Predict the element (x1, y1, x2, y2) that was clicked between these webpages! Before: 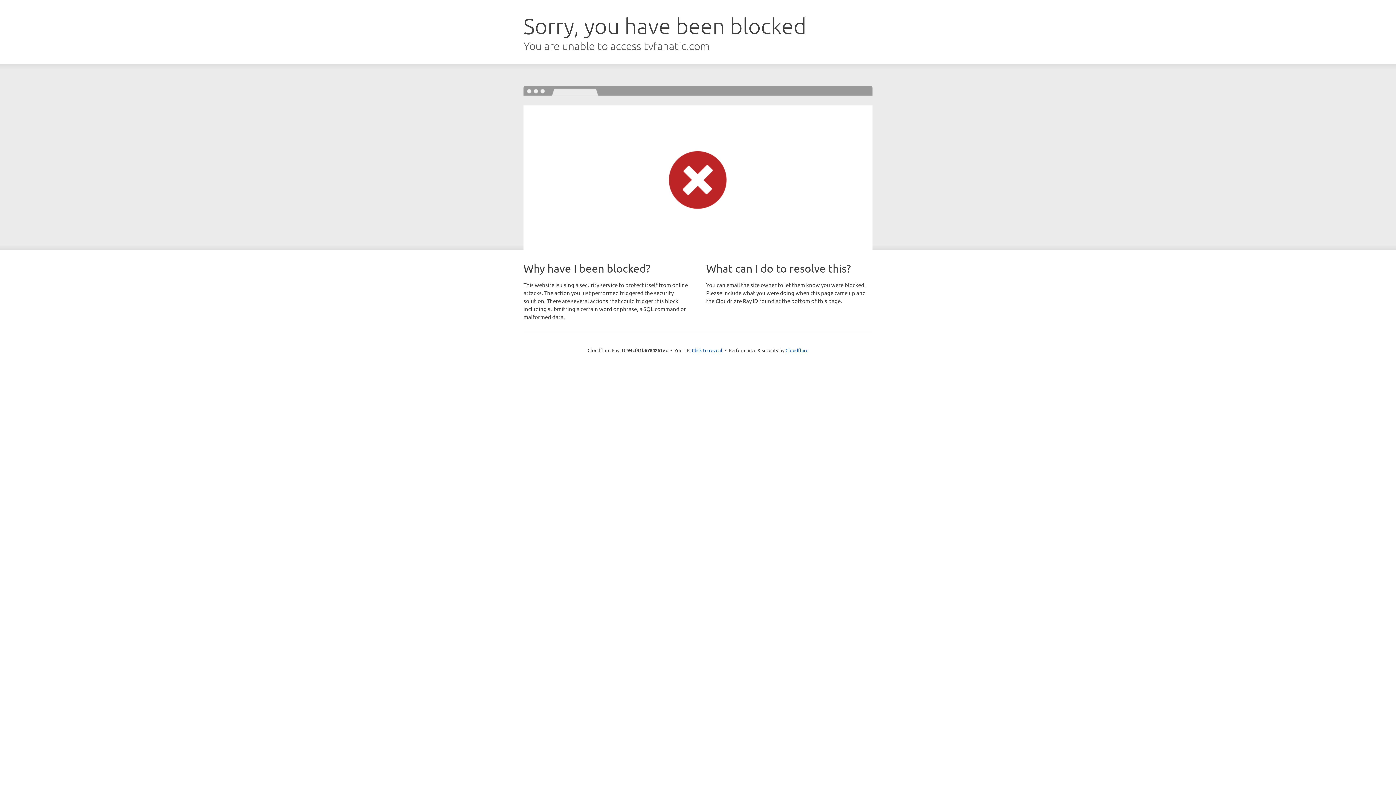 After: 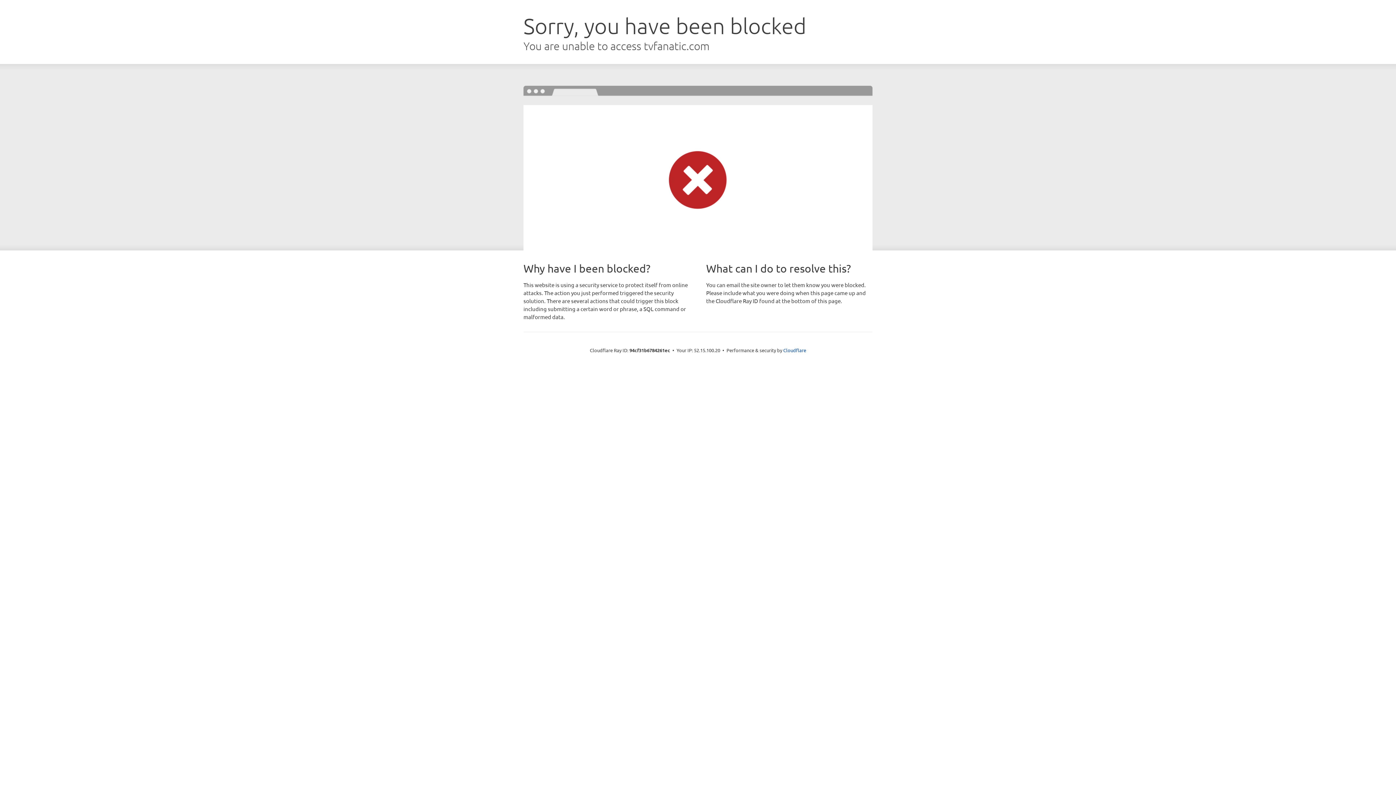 Action: label: Click to reveal bbox: (692, 346, 722, 353)